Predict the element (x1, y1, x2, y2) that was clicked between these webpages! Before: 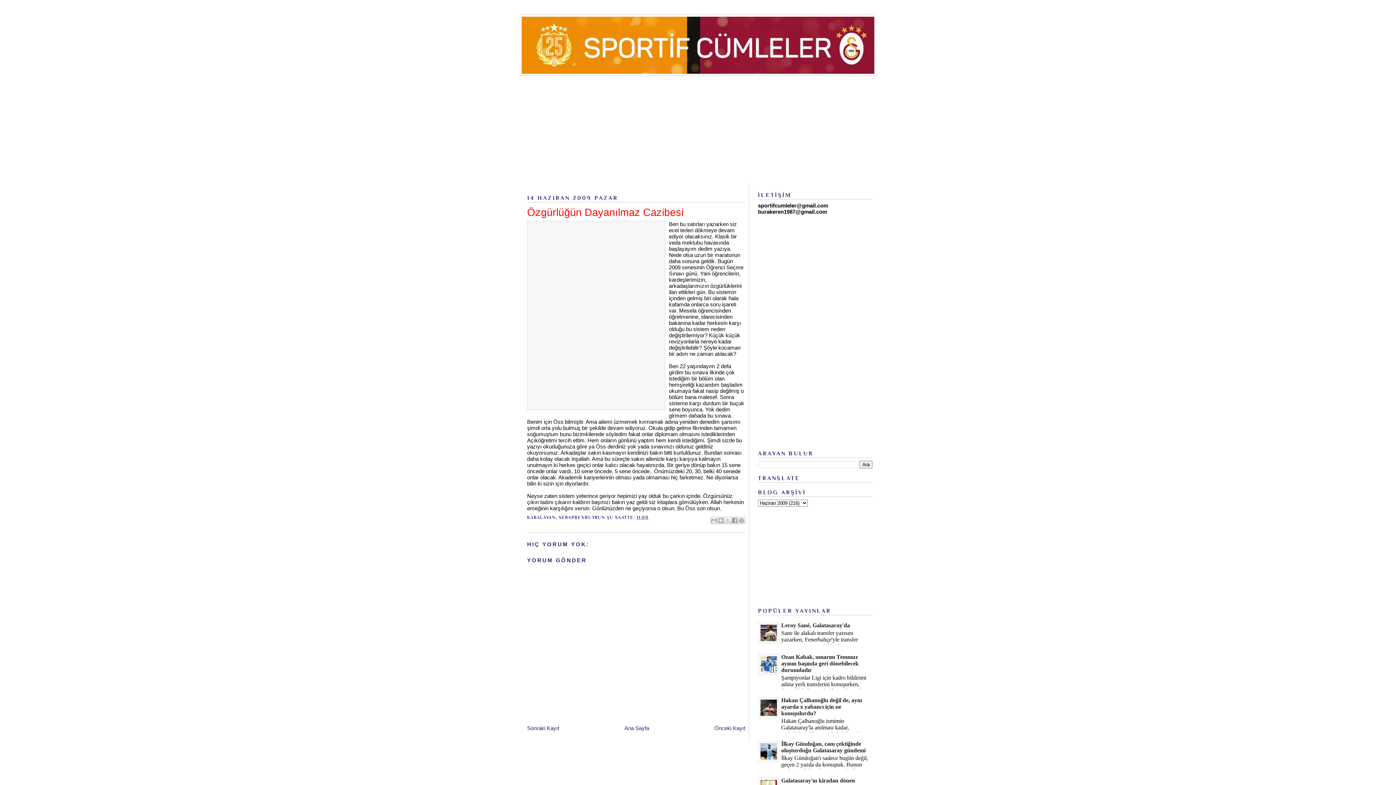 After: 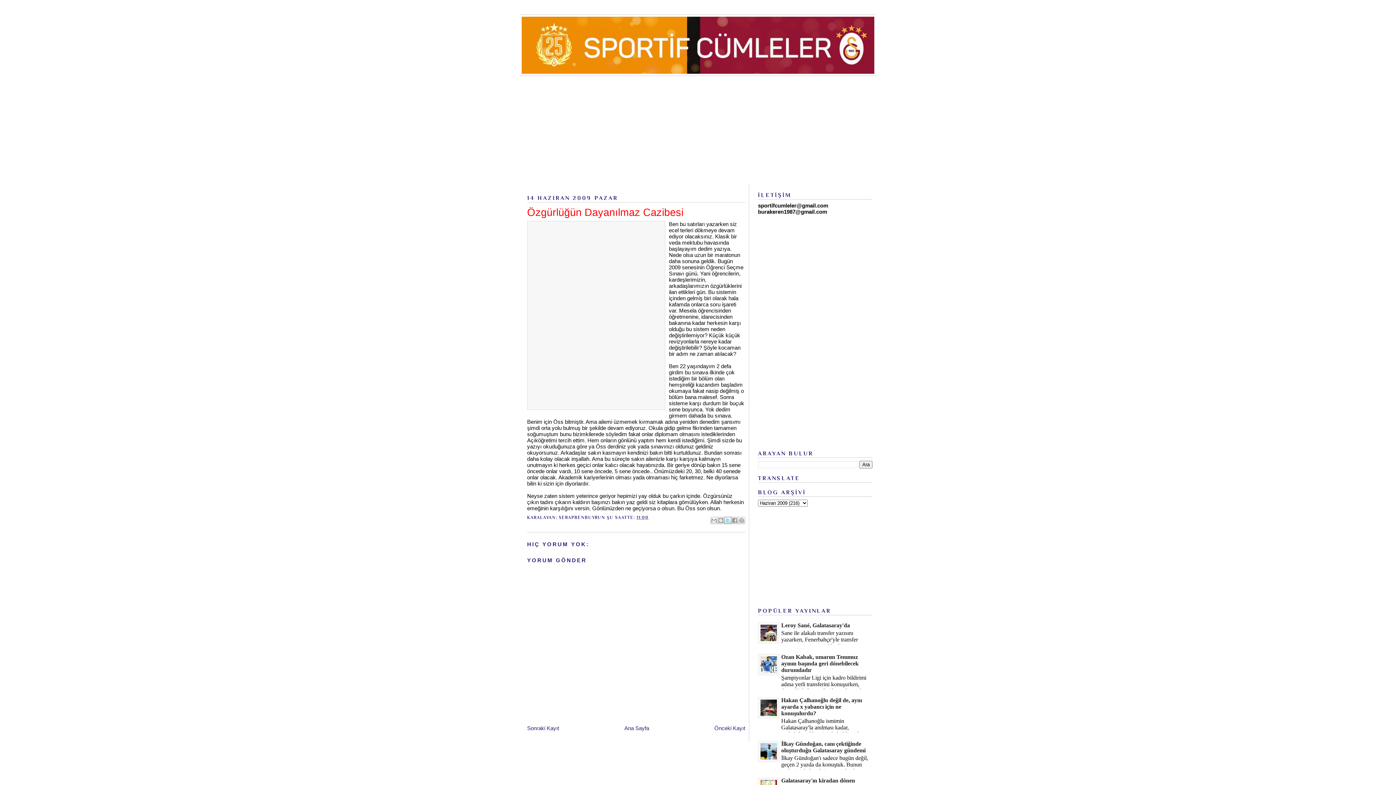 Action: label: X'TE PAYLAŞ bbox: (724, 517, 731, 524)